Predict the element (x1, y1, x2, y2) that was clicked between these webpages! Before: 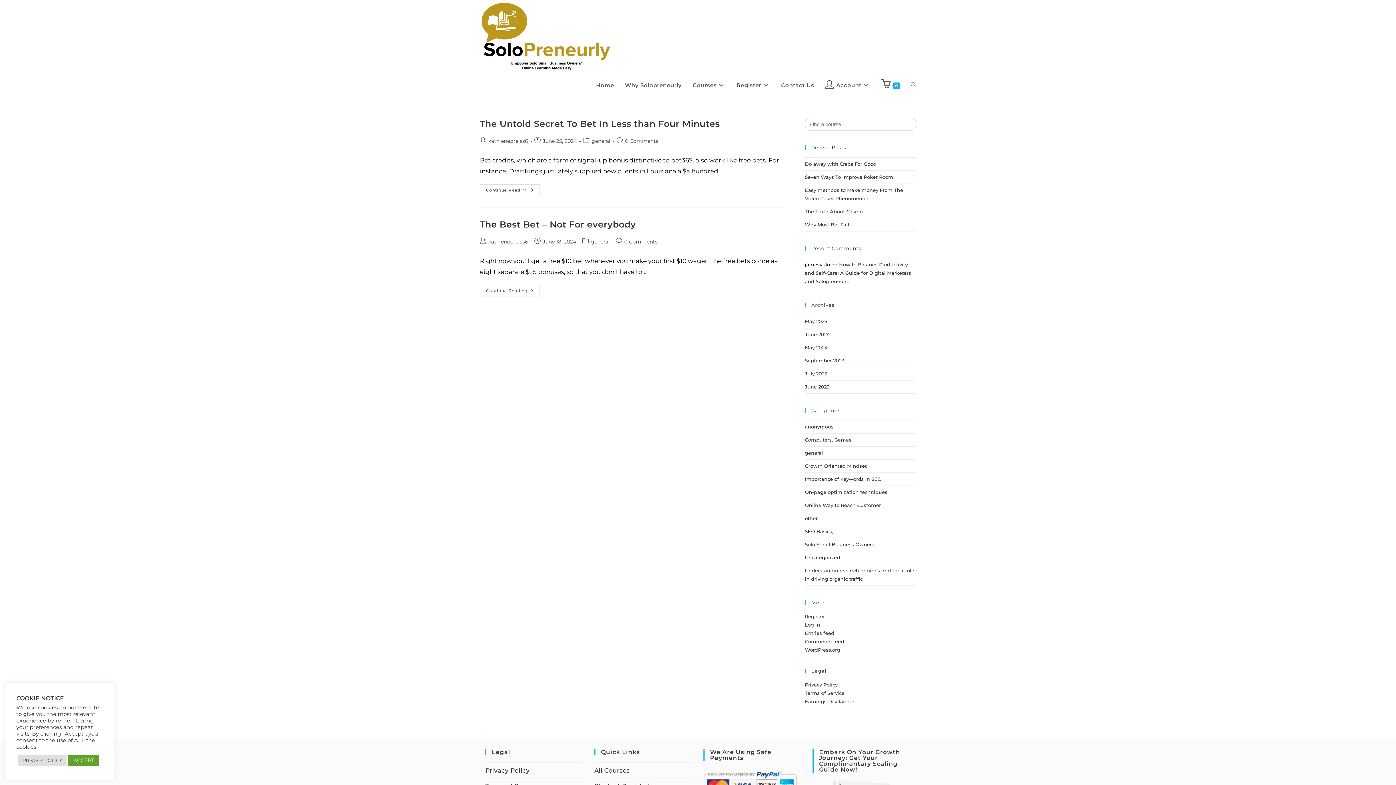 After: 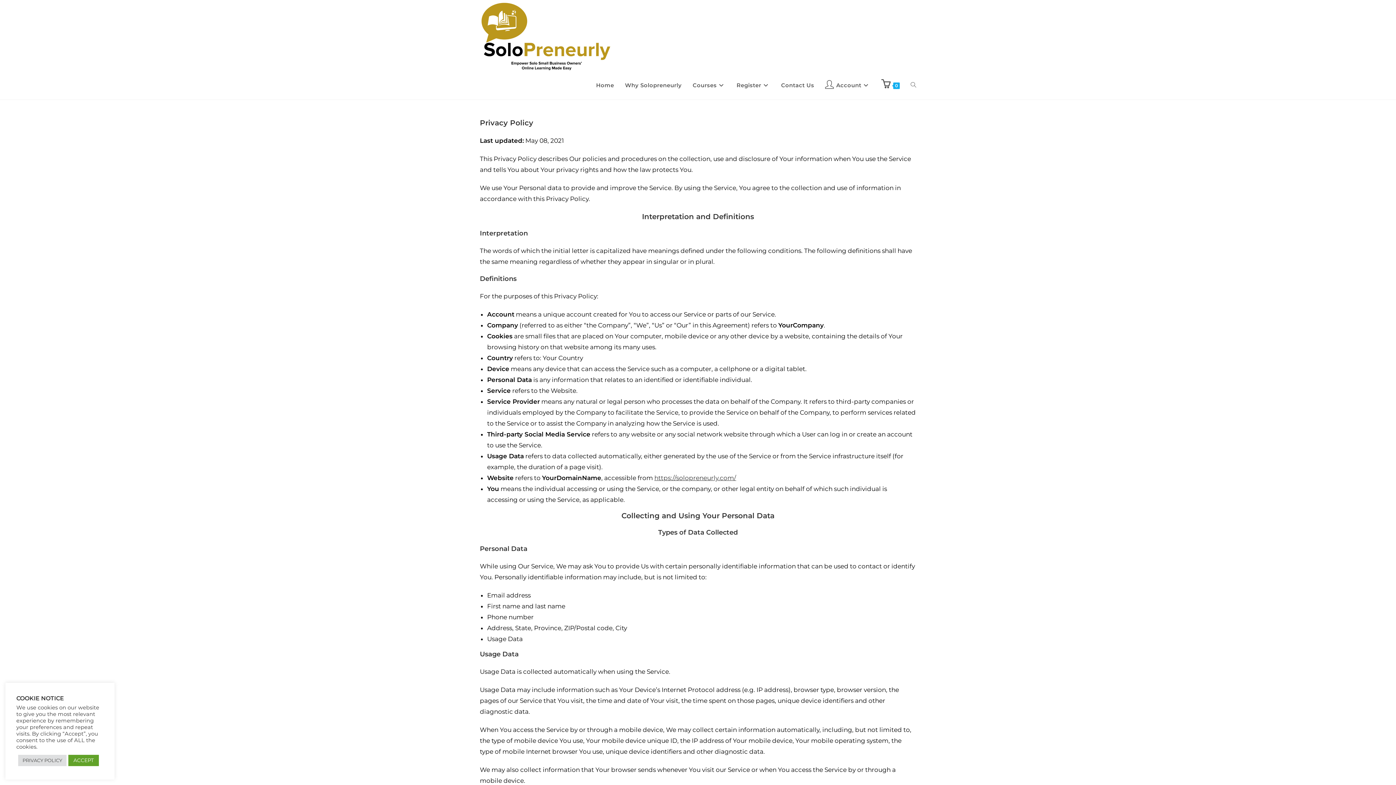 Action: label: Privacy Policy bbox: (805, 682, 837, 688)